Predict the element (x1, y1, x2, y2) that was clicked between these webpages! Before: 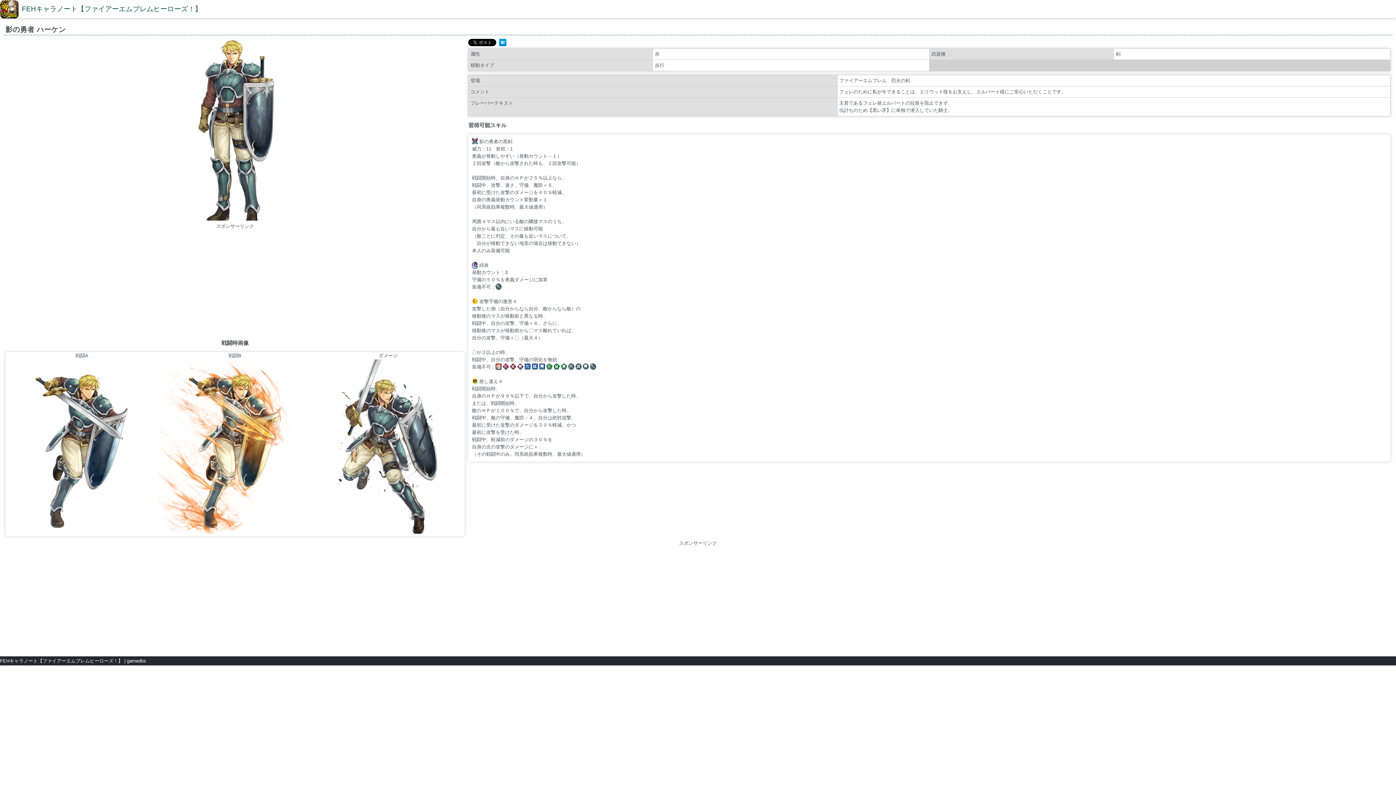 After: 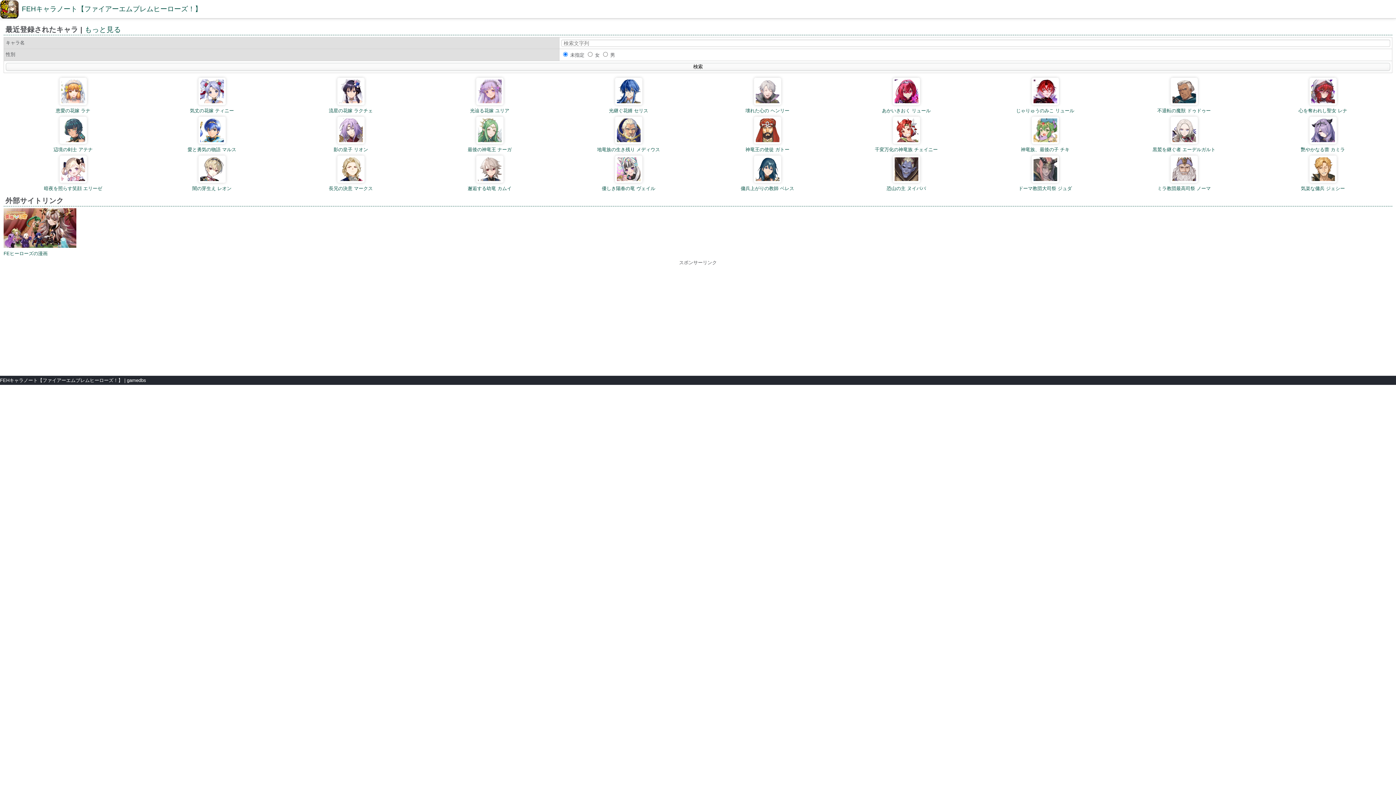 Action: label: FEHキャラノート【ファイアーエムブレムヒーローズ！】 bbox: (21, 5, 201, 12)